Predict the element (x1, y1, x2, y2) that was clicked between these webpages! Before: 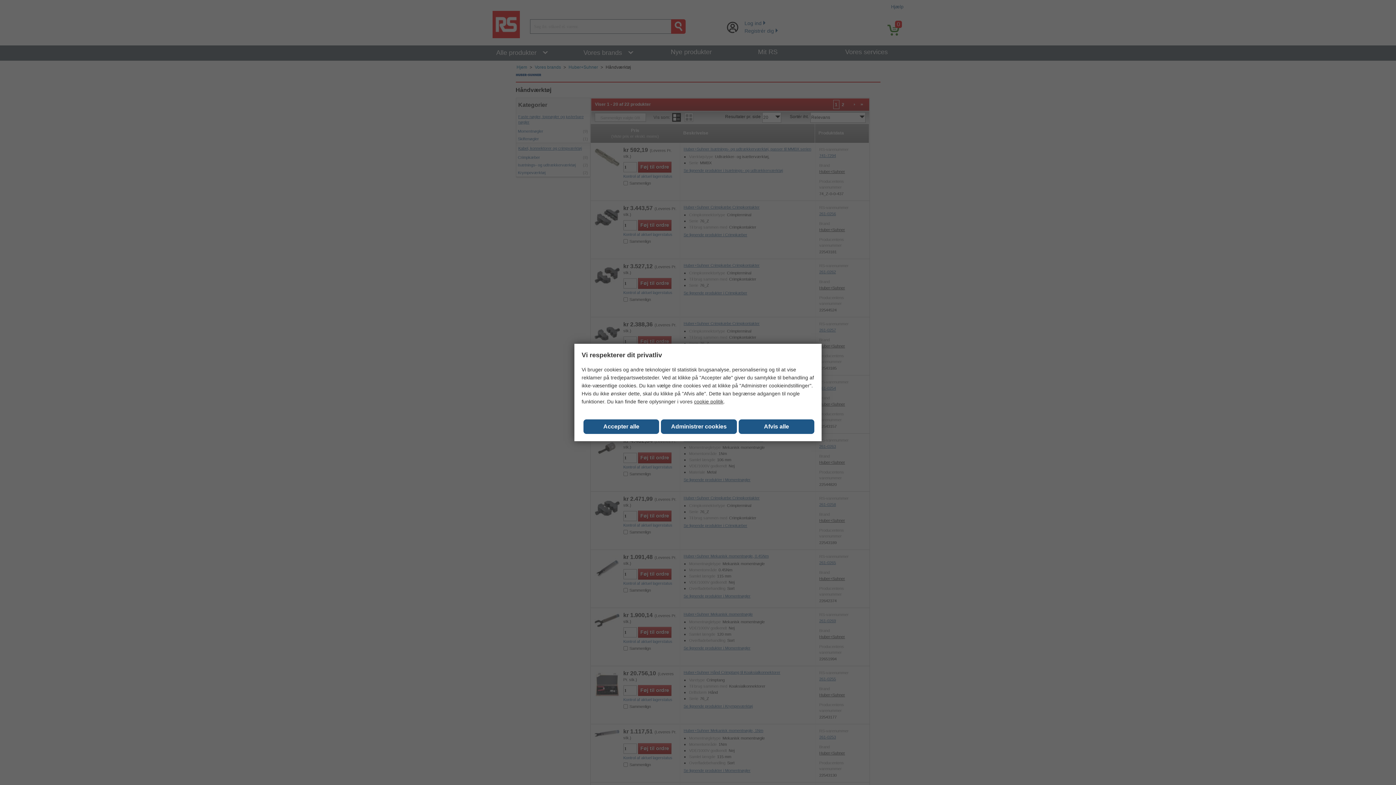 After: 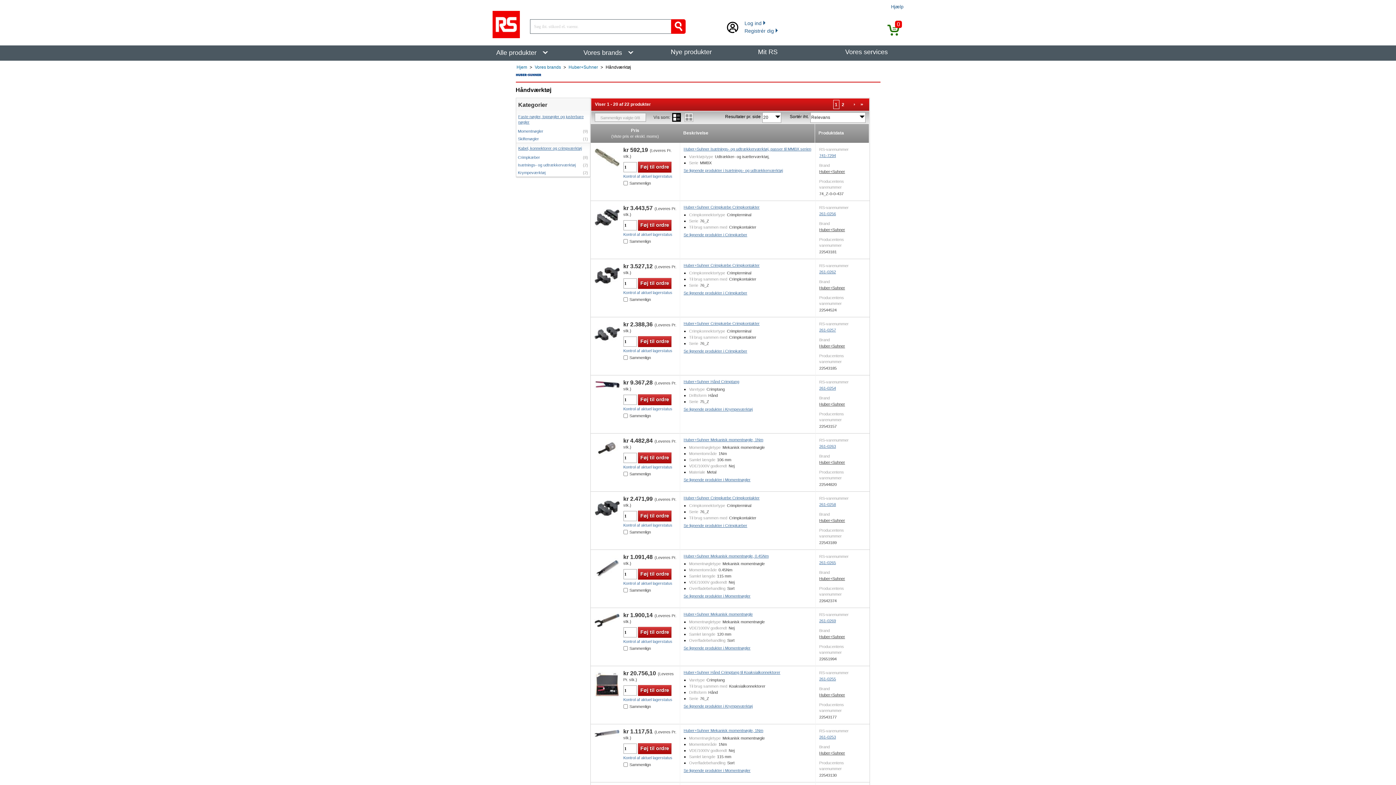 Action: bbox: (583, 419, 659, 434) label: Close consent Widget